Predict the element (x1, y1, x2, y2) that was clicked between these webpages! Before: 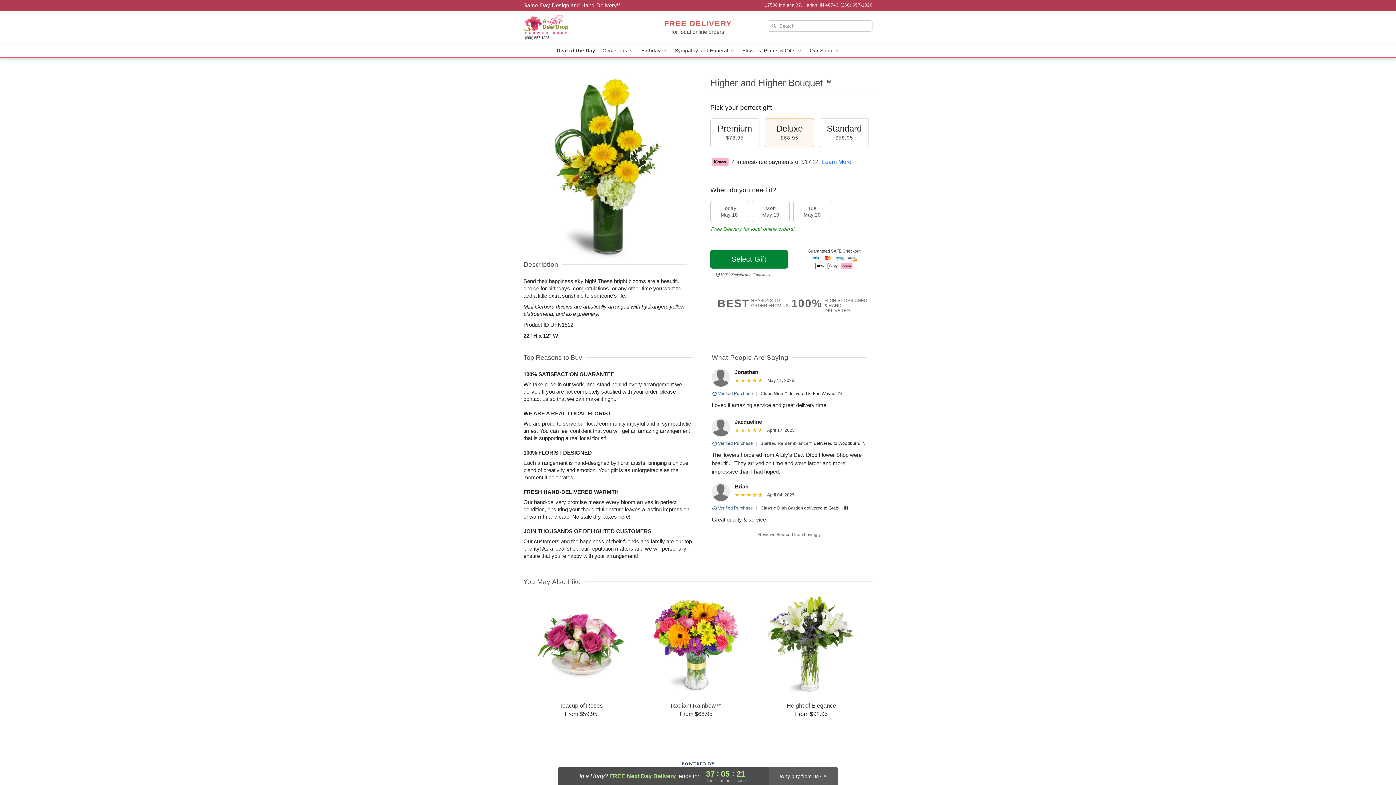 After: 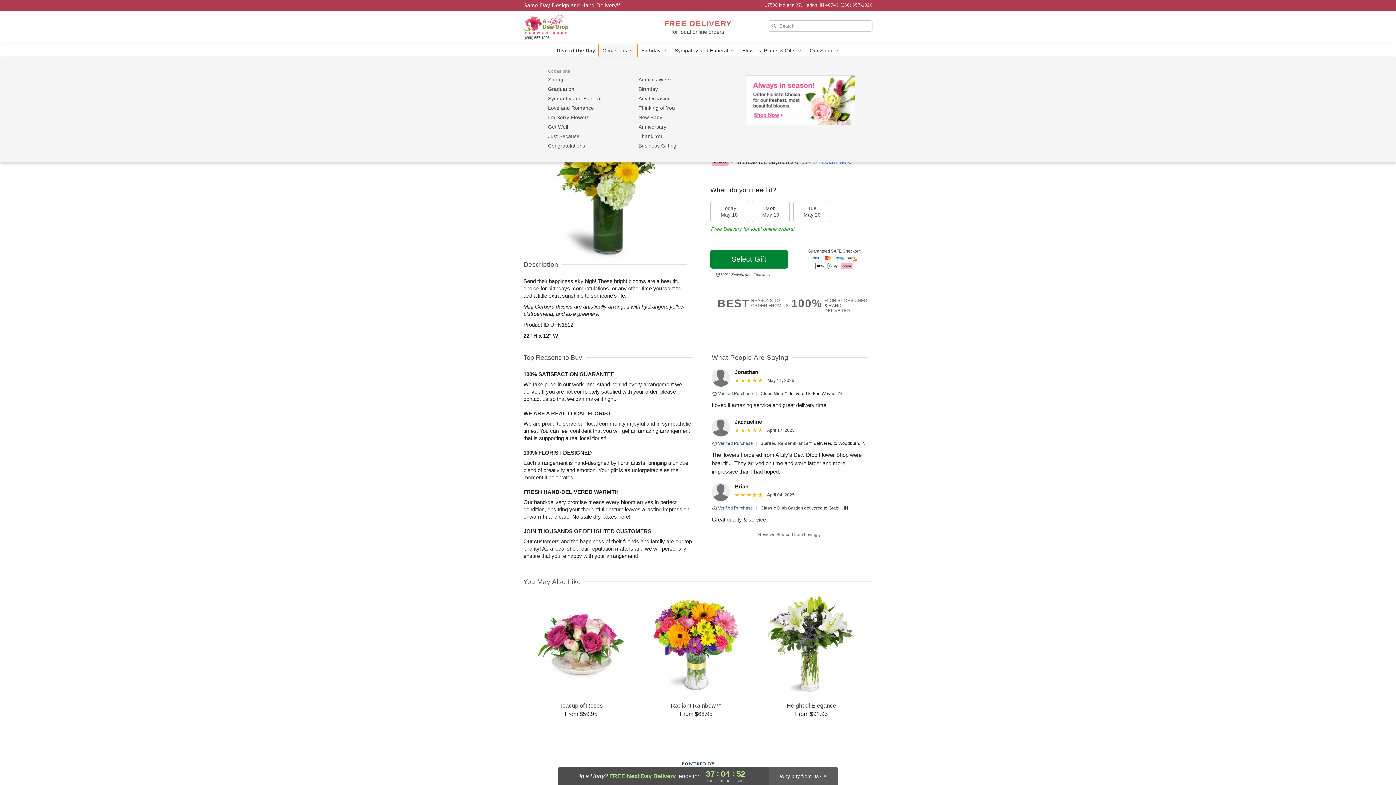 Action: bbox: (599, 44, 637, 57) label: Occasions 